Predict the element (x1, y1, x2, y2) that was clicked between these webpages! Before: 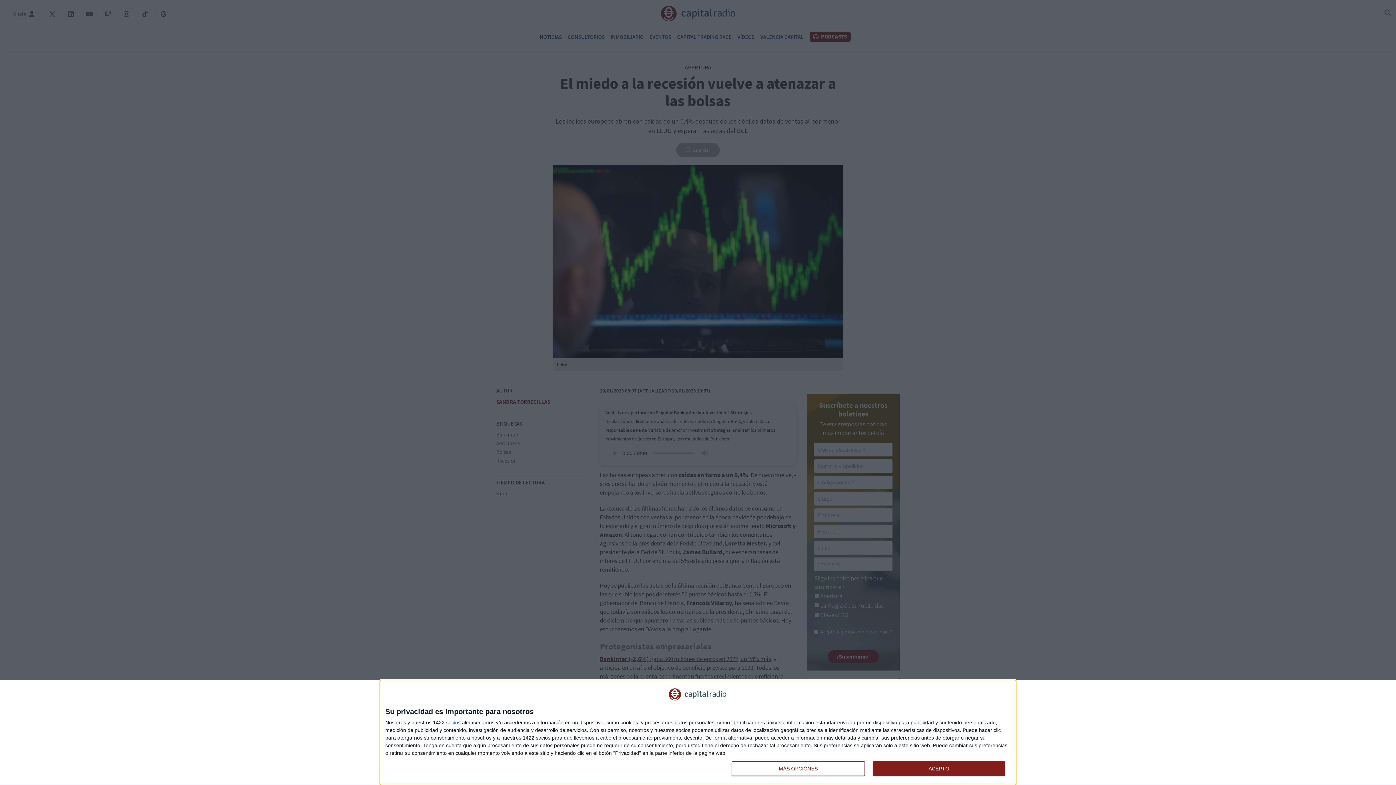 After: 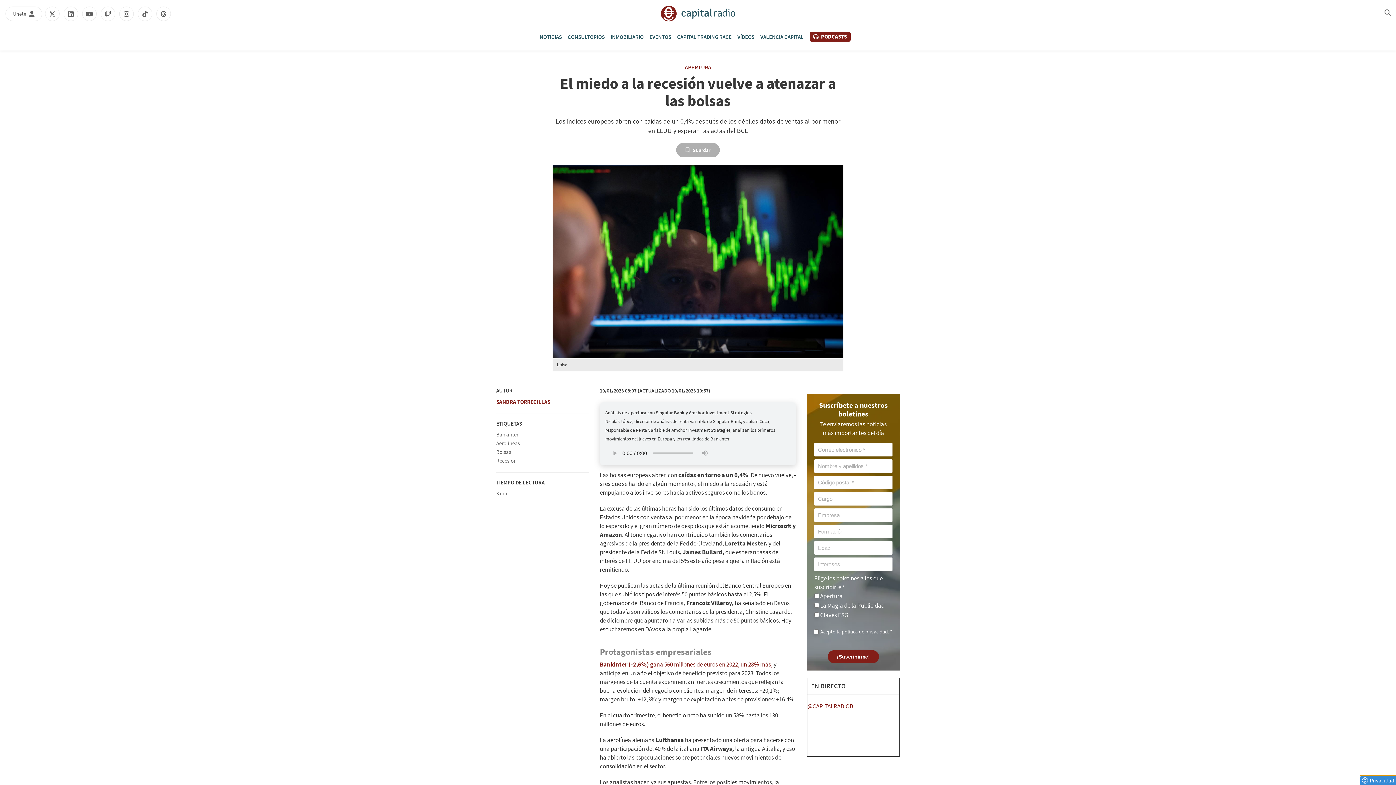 Action: bbox: (872, 761, 1005, 776) label: ACEPTO